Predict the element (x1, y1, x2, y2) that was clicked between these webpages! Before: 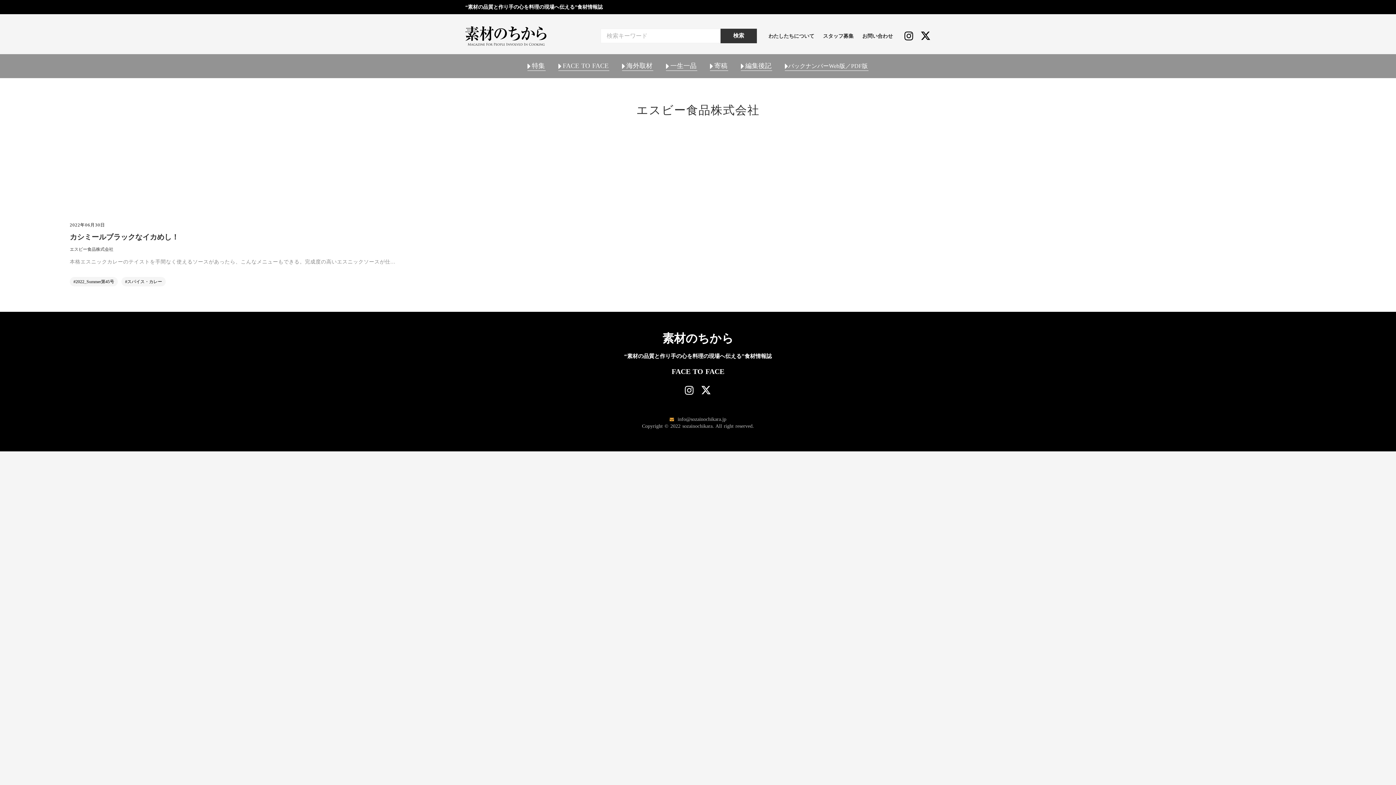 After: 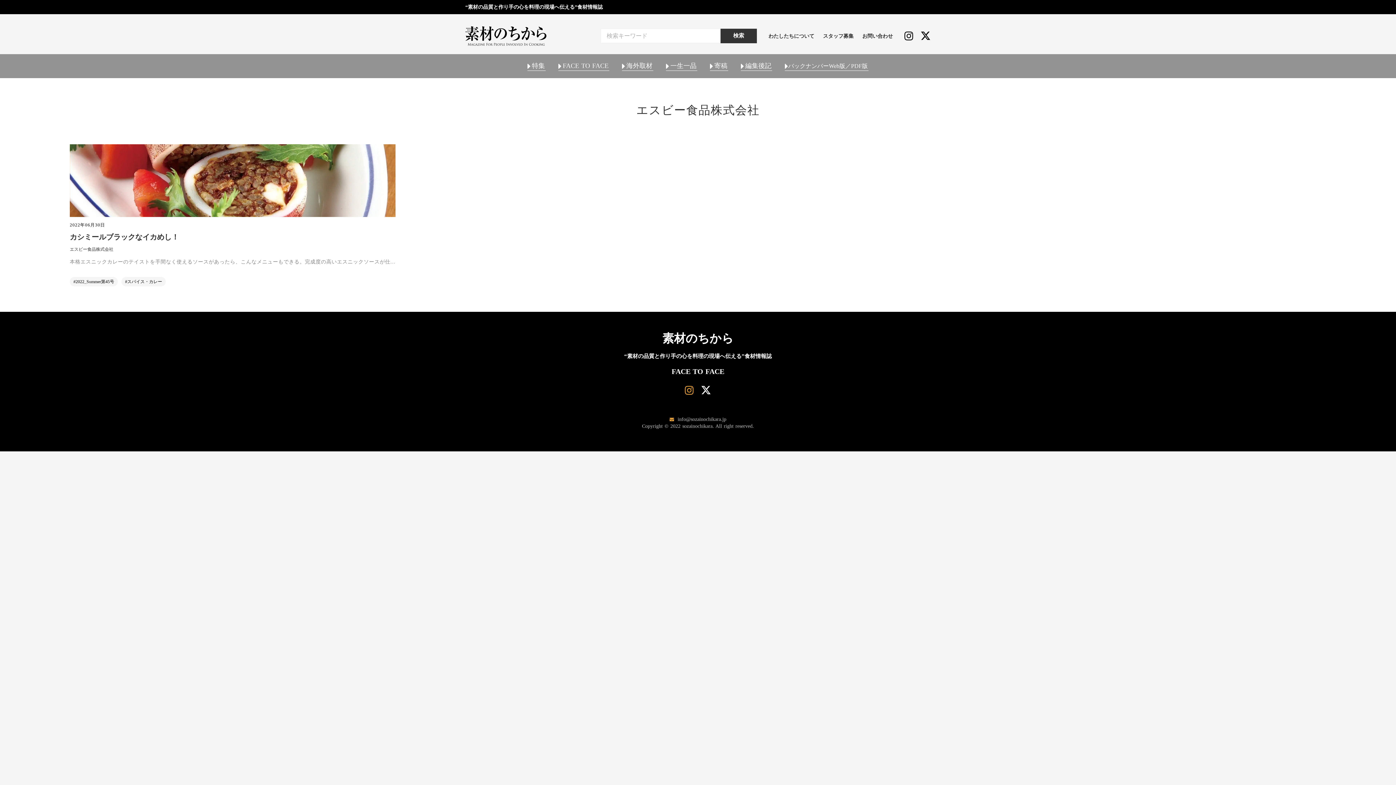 Action: bbox: (685, 217, 693, 228)